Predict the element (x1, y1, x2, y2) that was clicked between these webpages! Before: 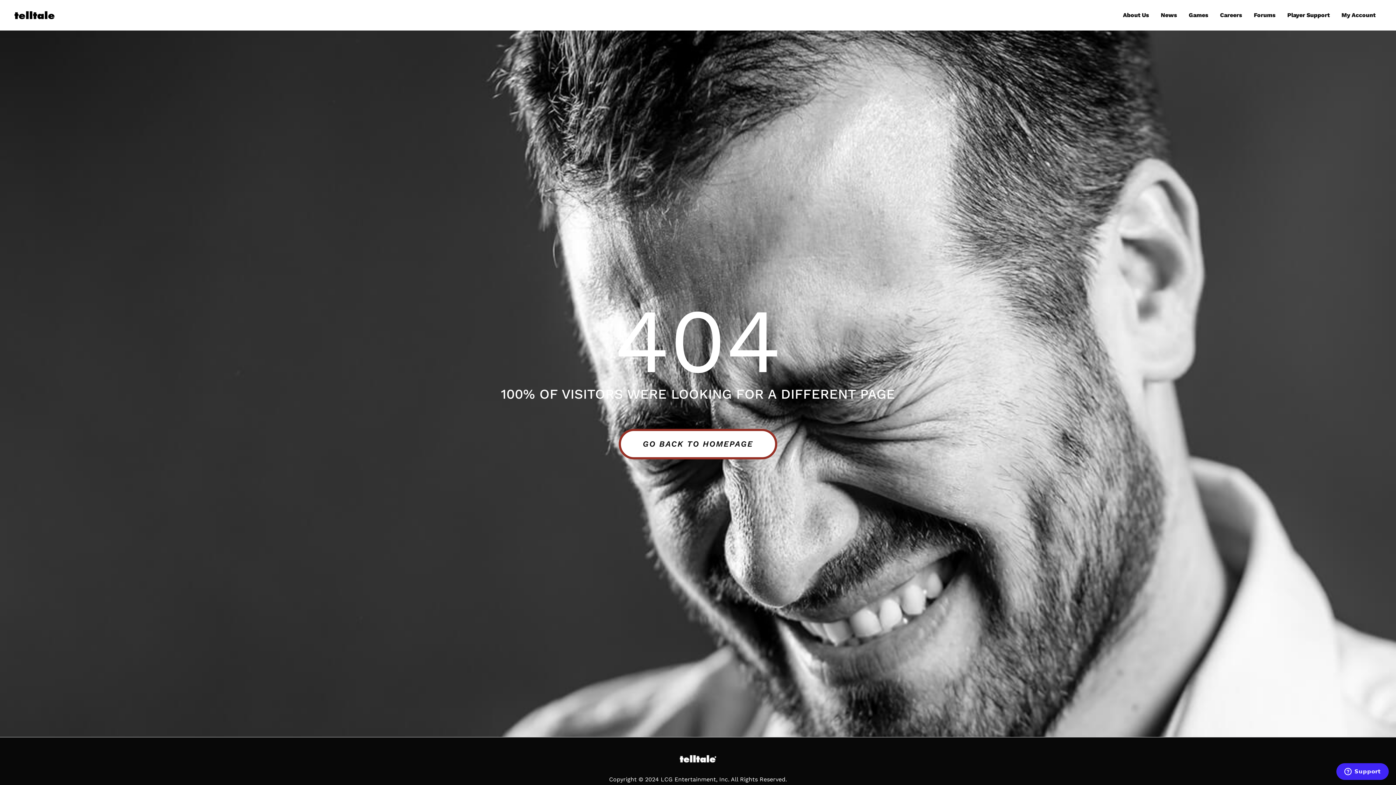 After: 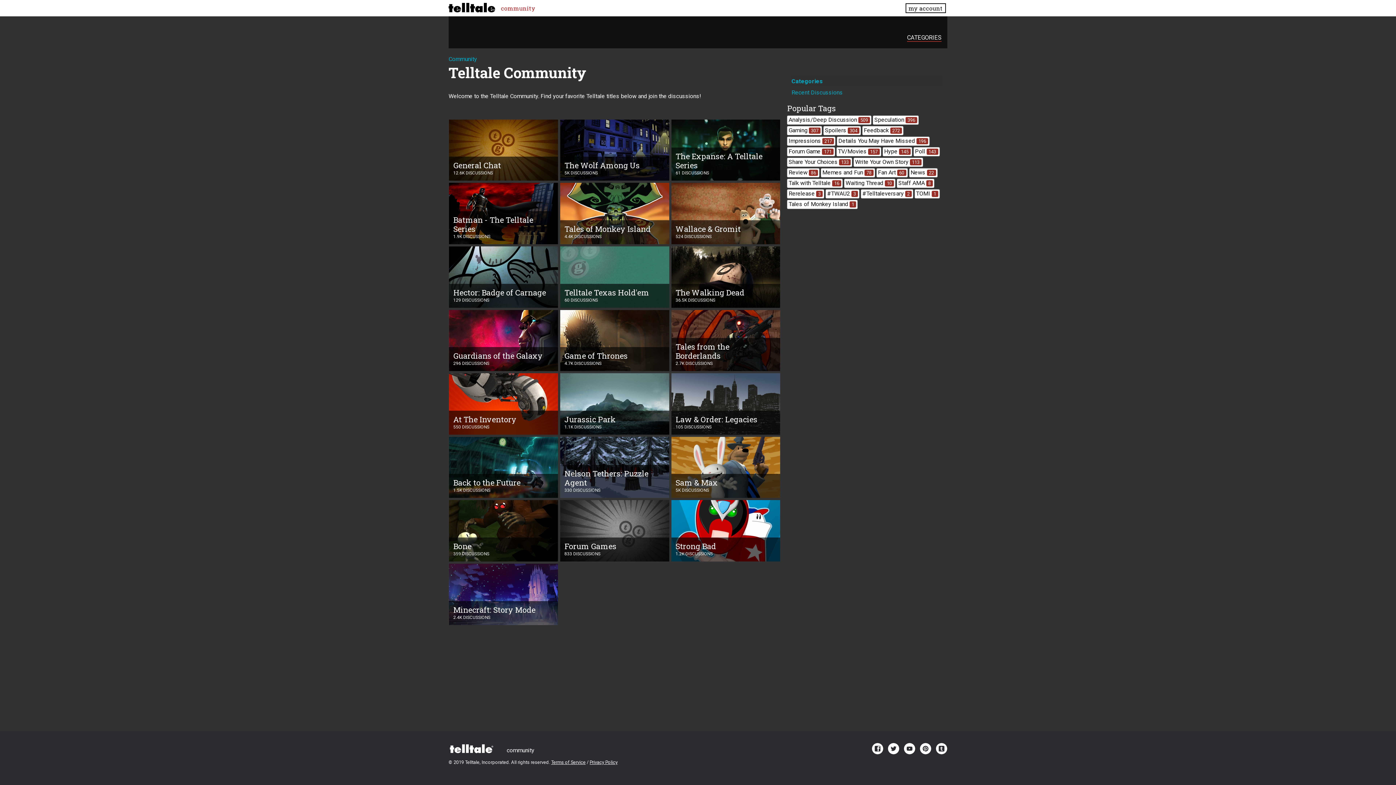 Action: bbox: (1248, 3, 1281, 26) label: Forums